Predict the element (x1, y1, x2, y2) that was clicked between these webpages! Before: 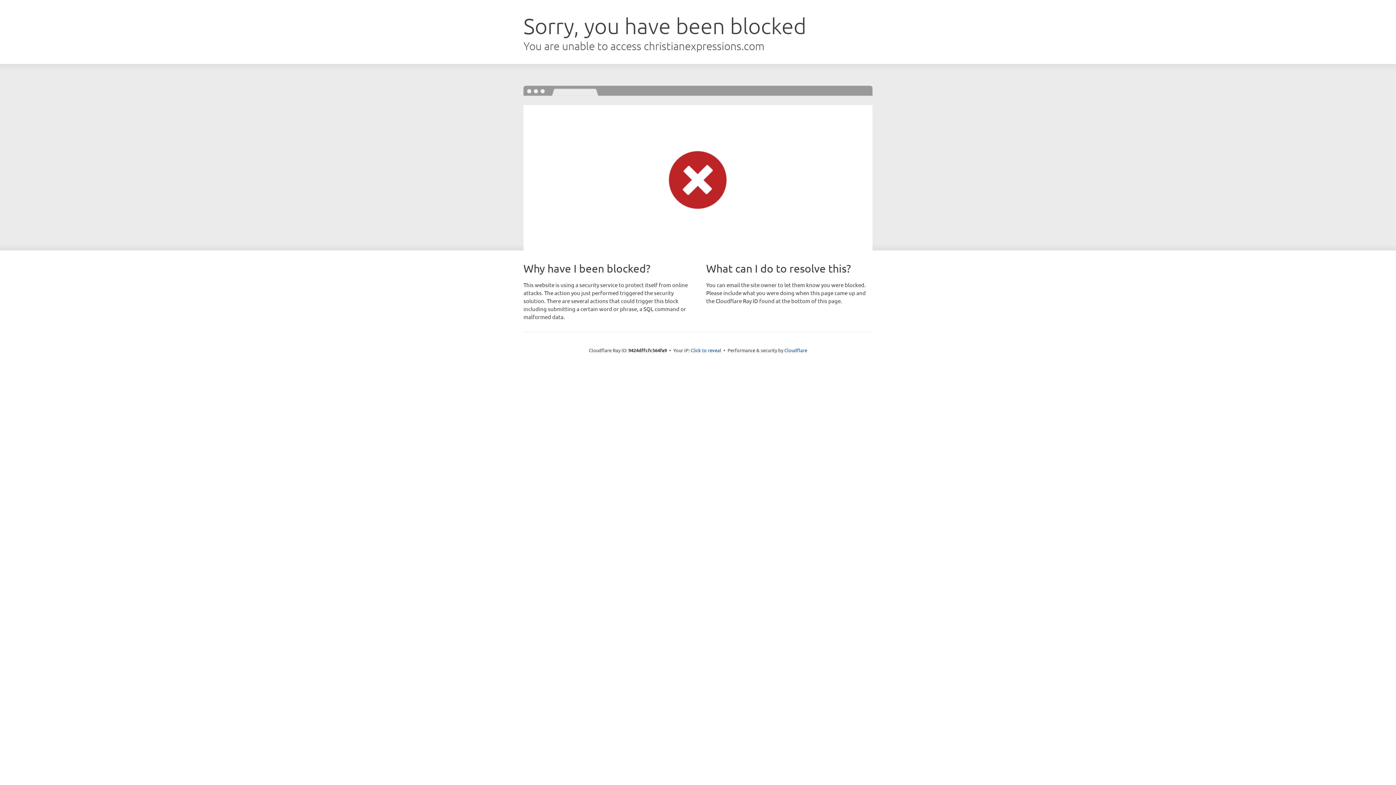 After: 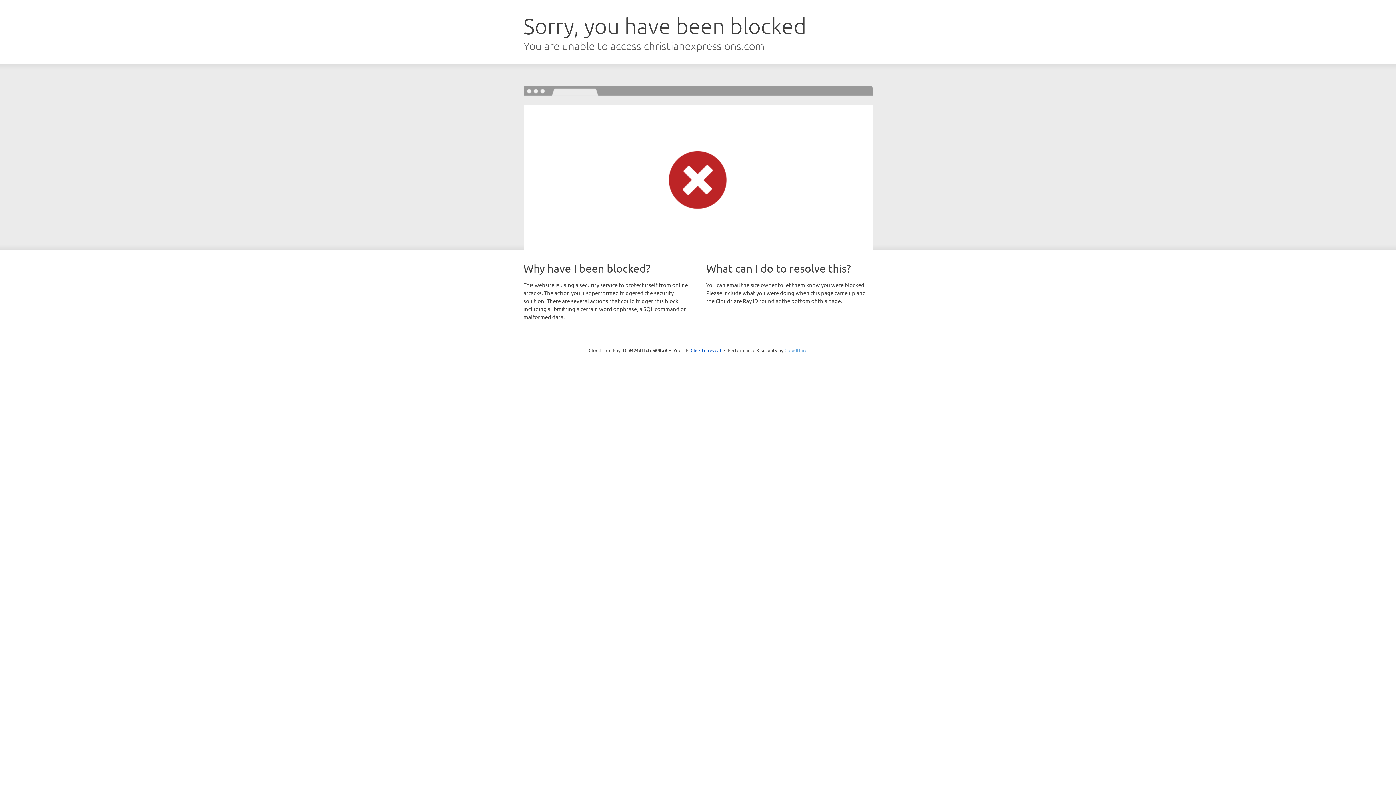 Action: bbox: (784, 347, 807, 353) label: Cloudflare